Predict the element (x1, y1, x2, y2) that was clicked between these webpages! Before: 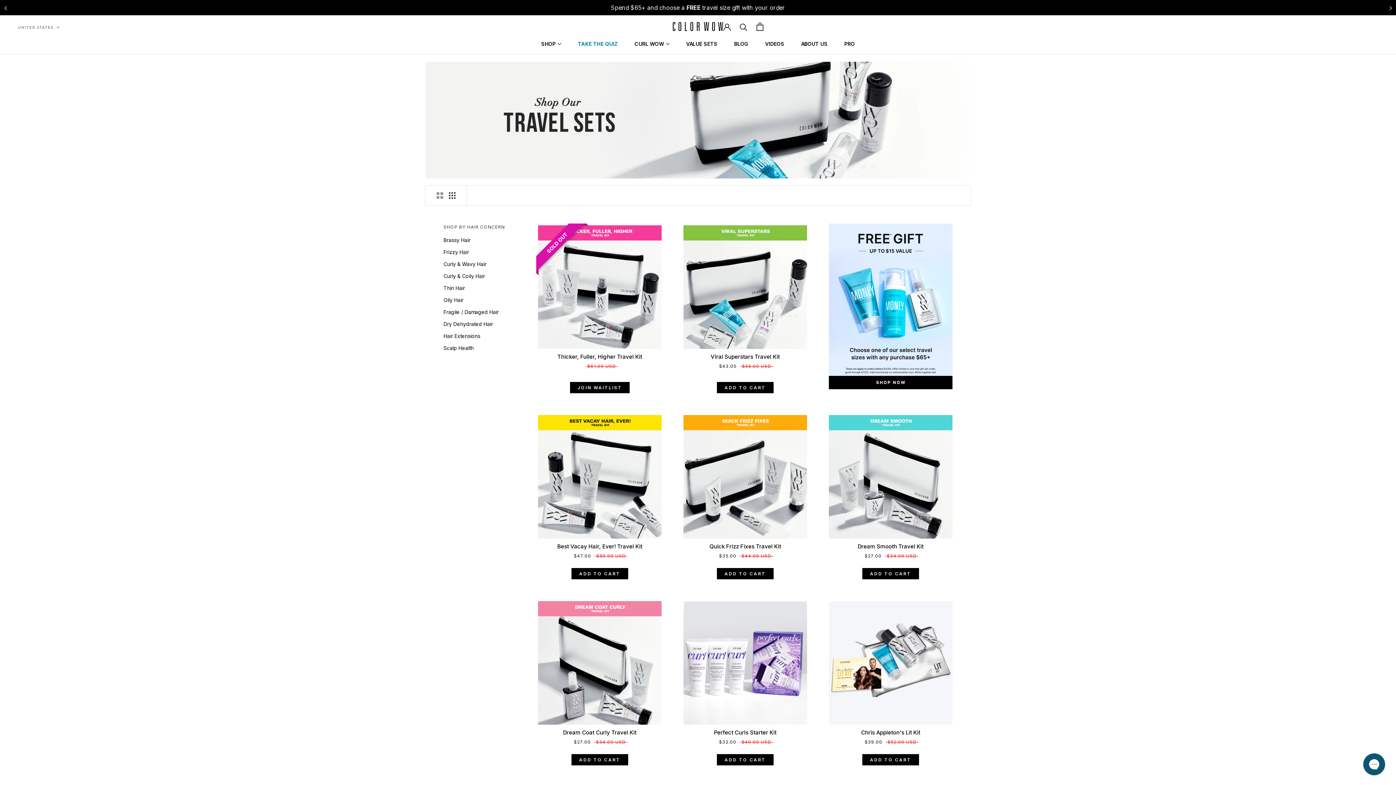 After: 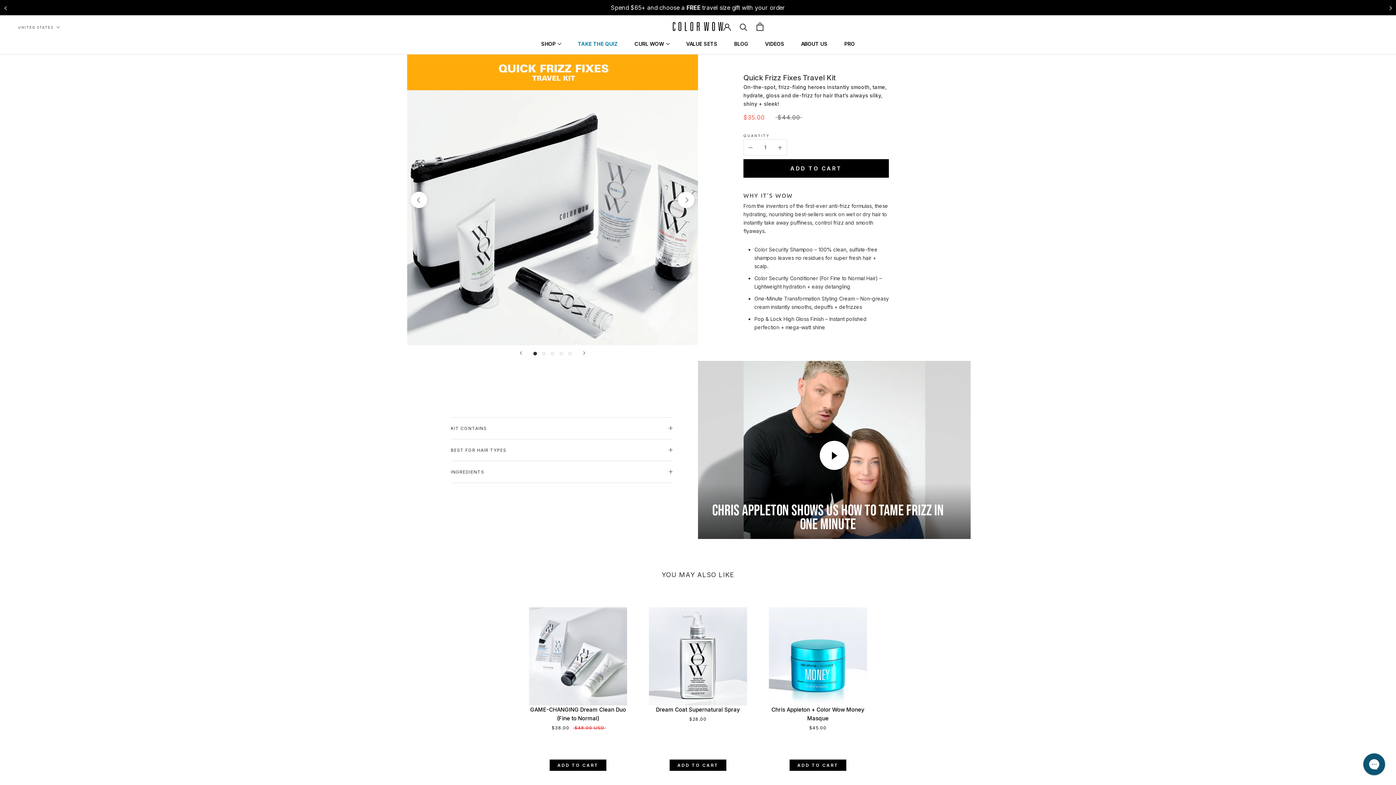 Action: label: Quick Frizz Fixes Travel Kit bbox: (709, 543, 781, 550)